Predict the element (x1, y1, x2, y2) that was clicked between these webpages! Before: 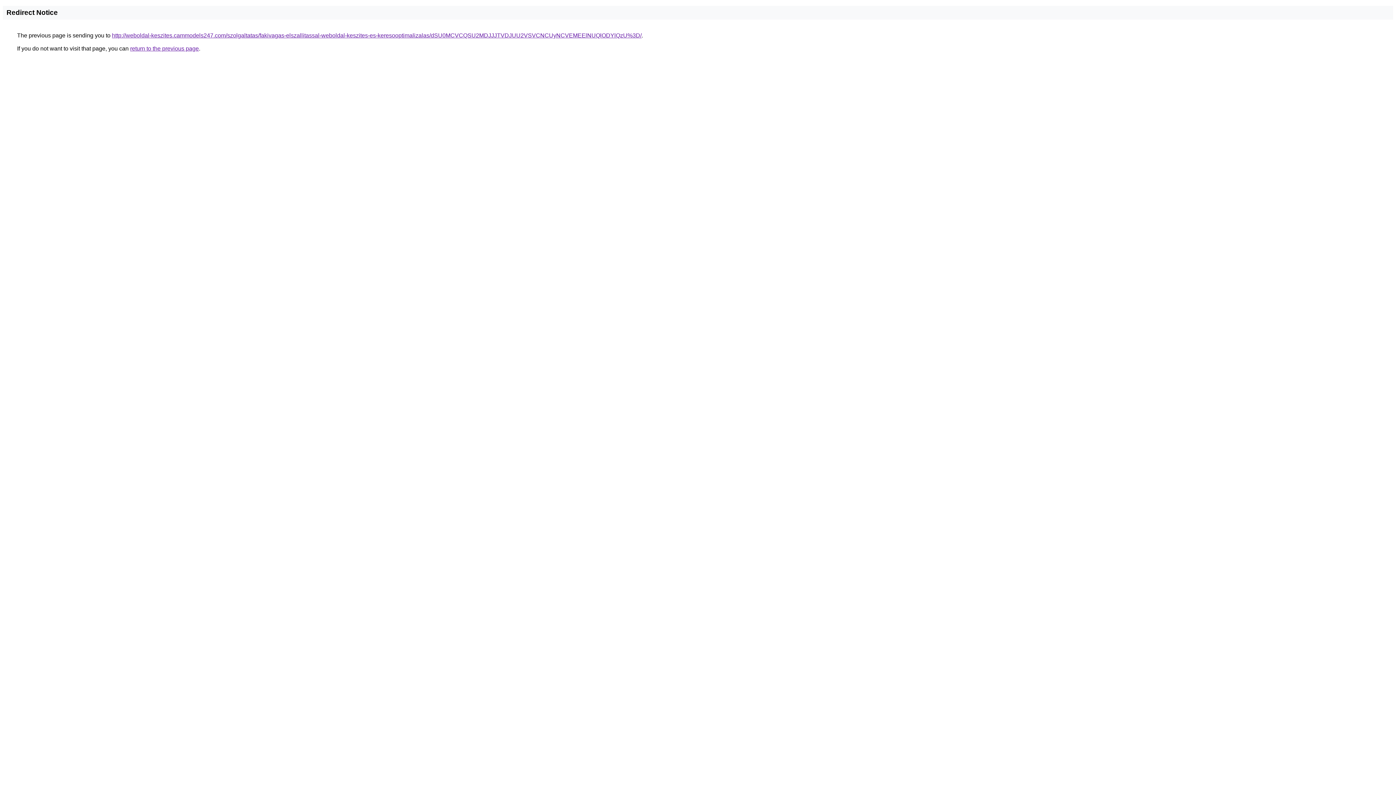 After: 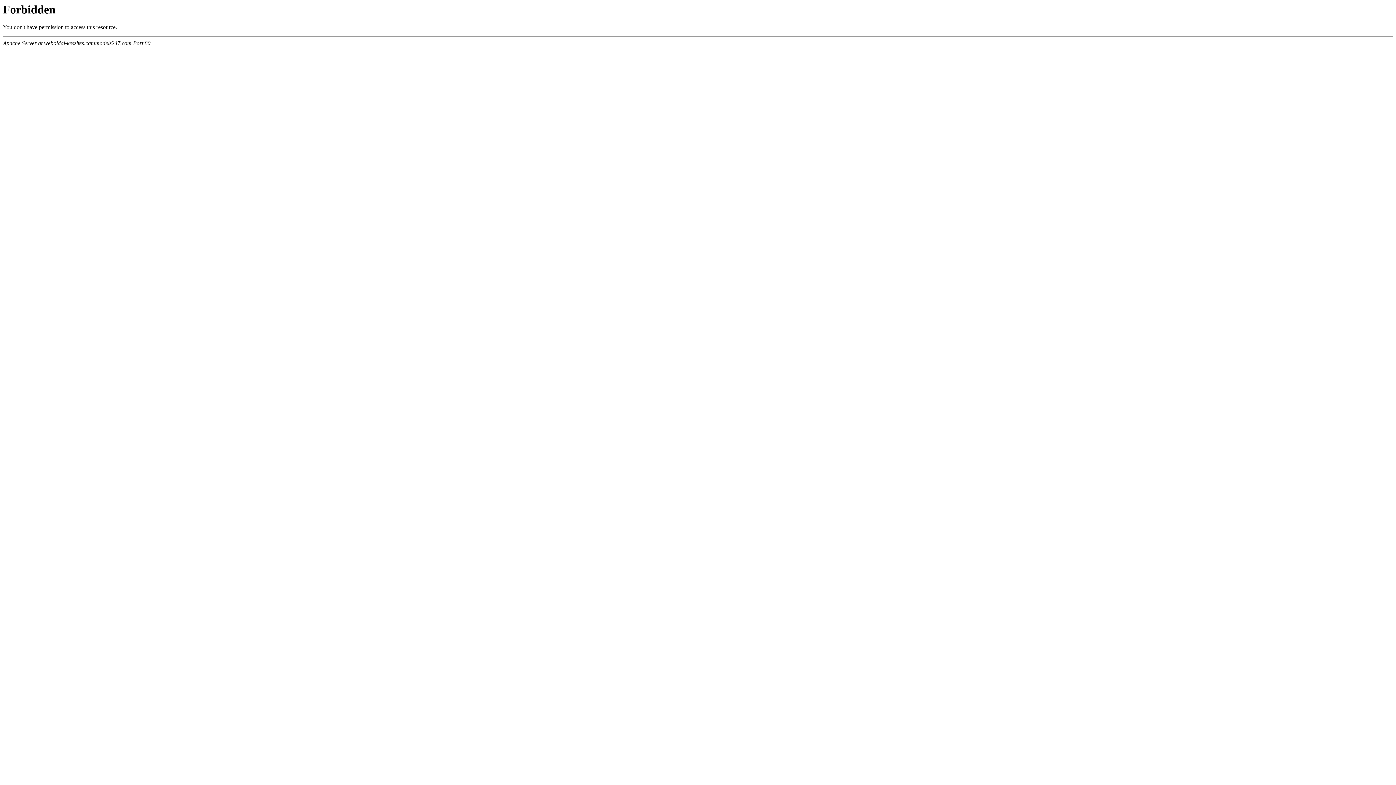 Action: label: http://weboldal-keszites.cammodels247.com/szolgaltatas/fakivagas-elszallitassal-weboldal-keszites-es-keresooptimalizalas/dSU0MCVCQSU2MDJJJTVDJUU2VSVCNCUyNCVEMEElNUQlODYlQzU%3D/ bbox: (112, 32, 641, 38)